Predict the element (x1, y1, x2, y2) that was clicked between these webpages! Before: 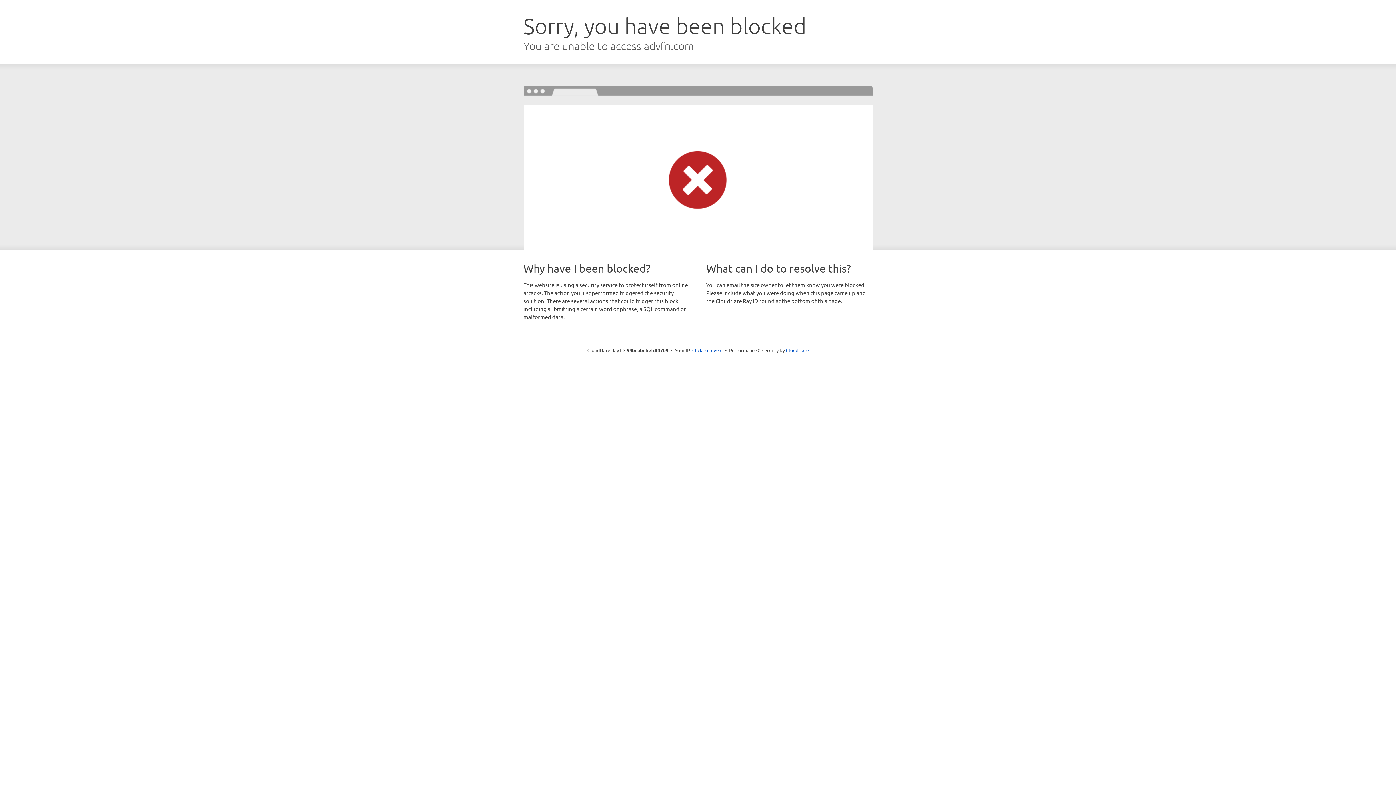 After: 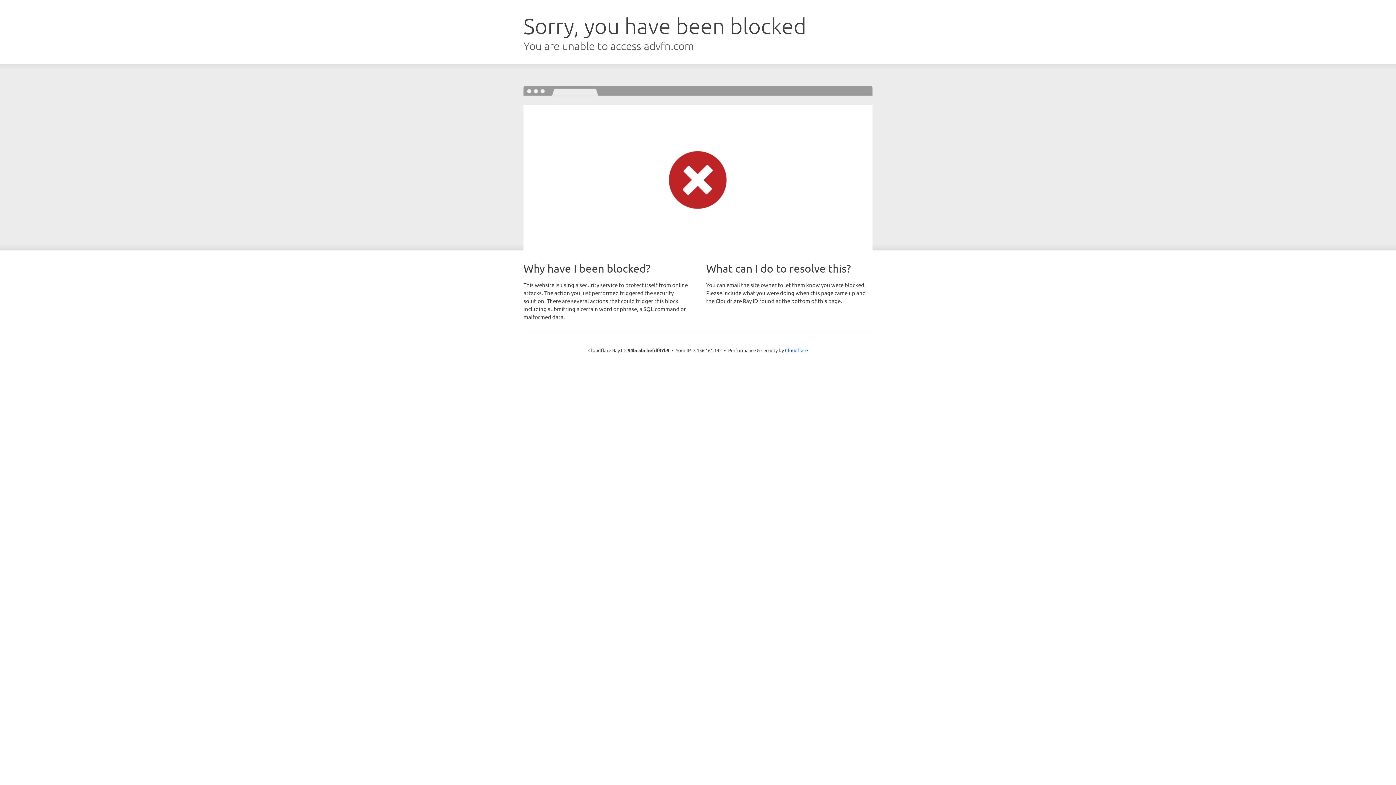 Action: bbox: (692, 346, 722, 353) label: Click to reveal